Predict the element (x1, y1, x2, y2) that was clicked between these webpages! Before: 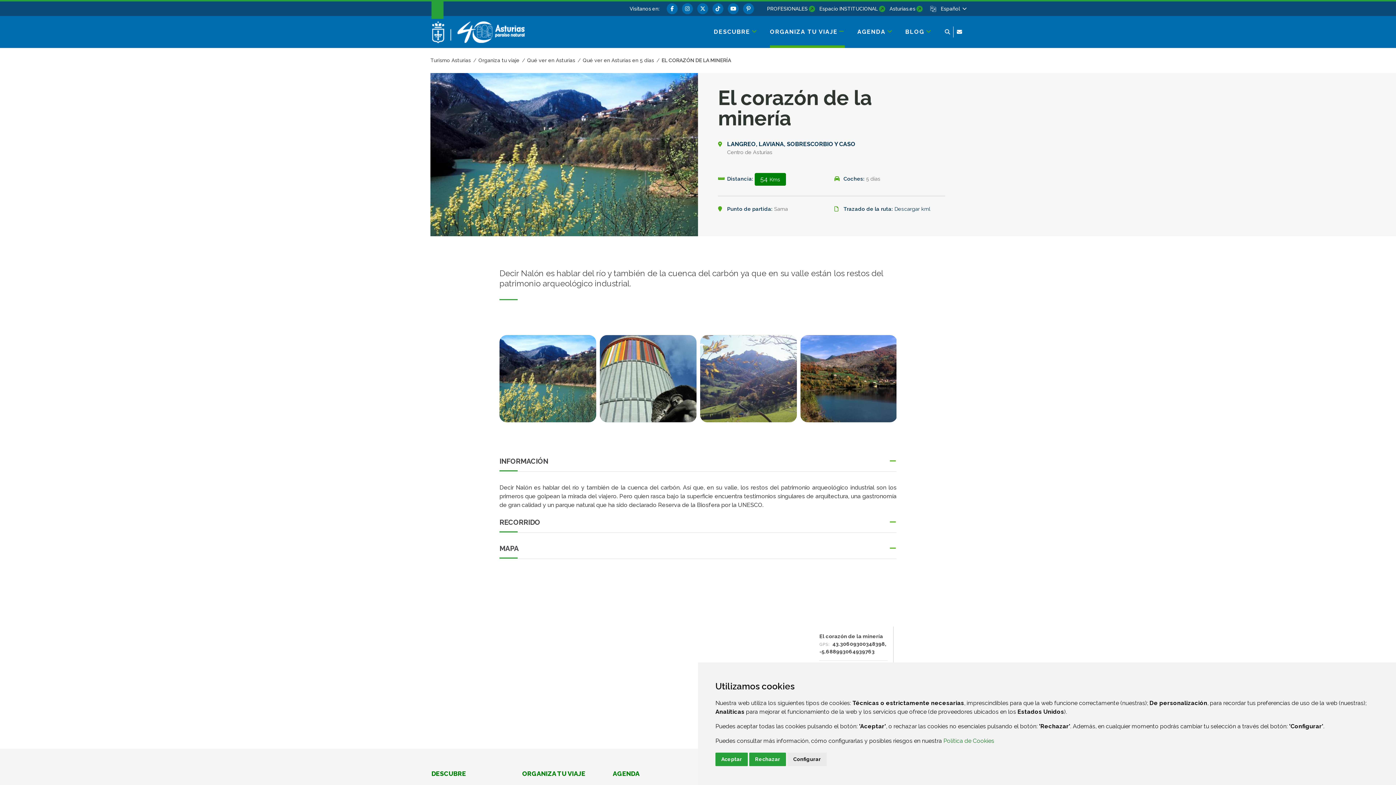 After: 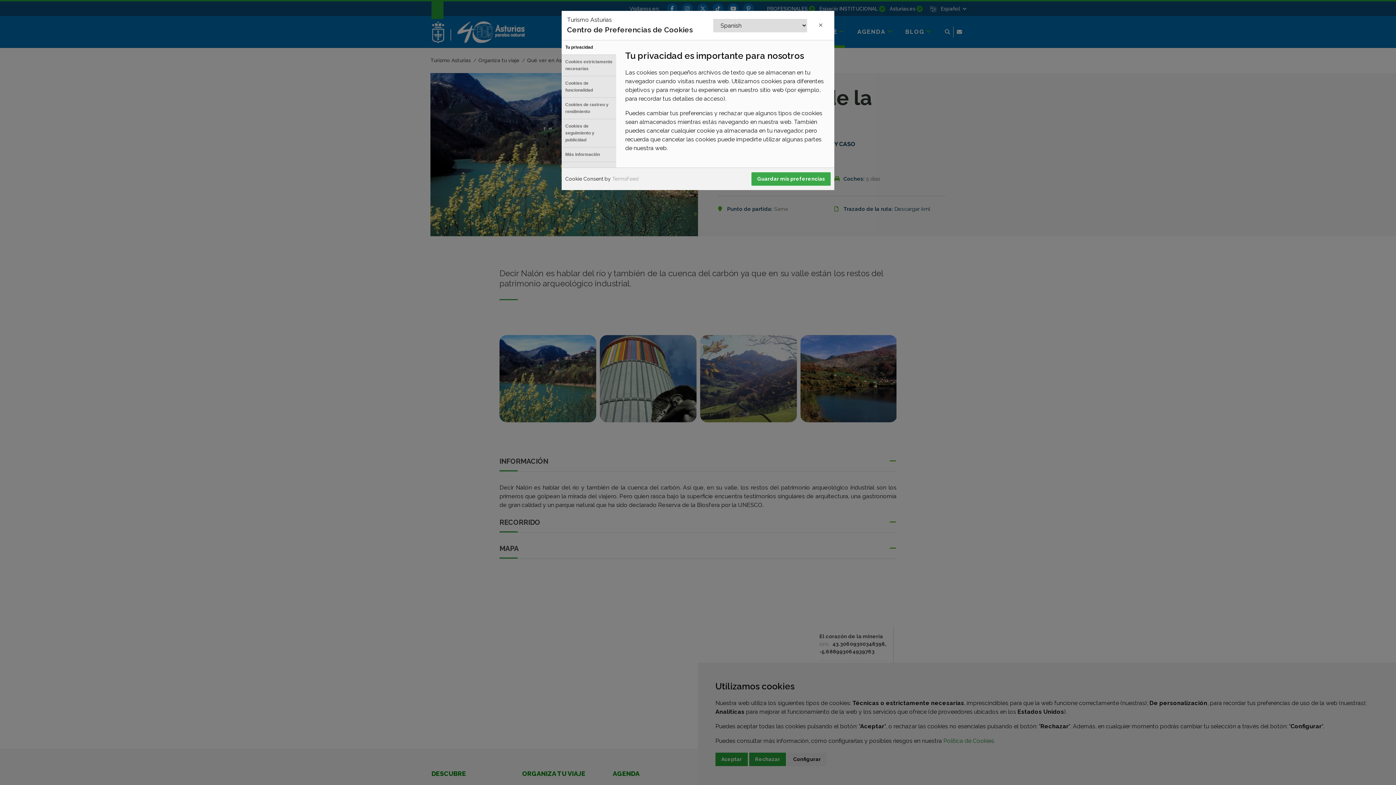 Action: bbox: (787, 753, 826, 766) label: Configurar